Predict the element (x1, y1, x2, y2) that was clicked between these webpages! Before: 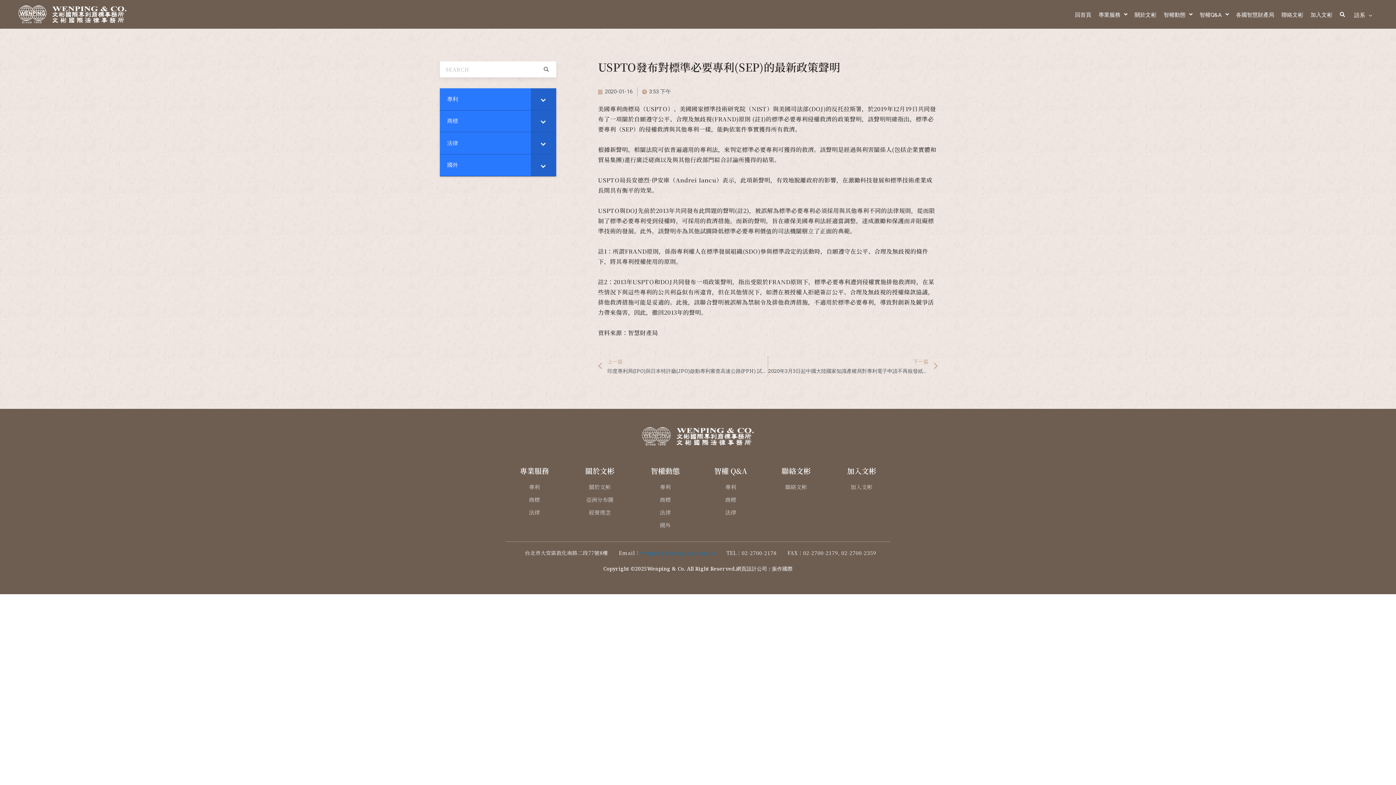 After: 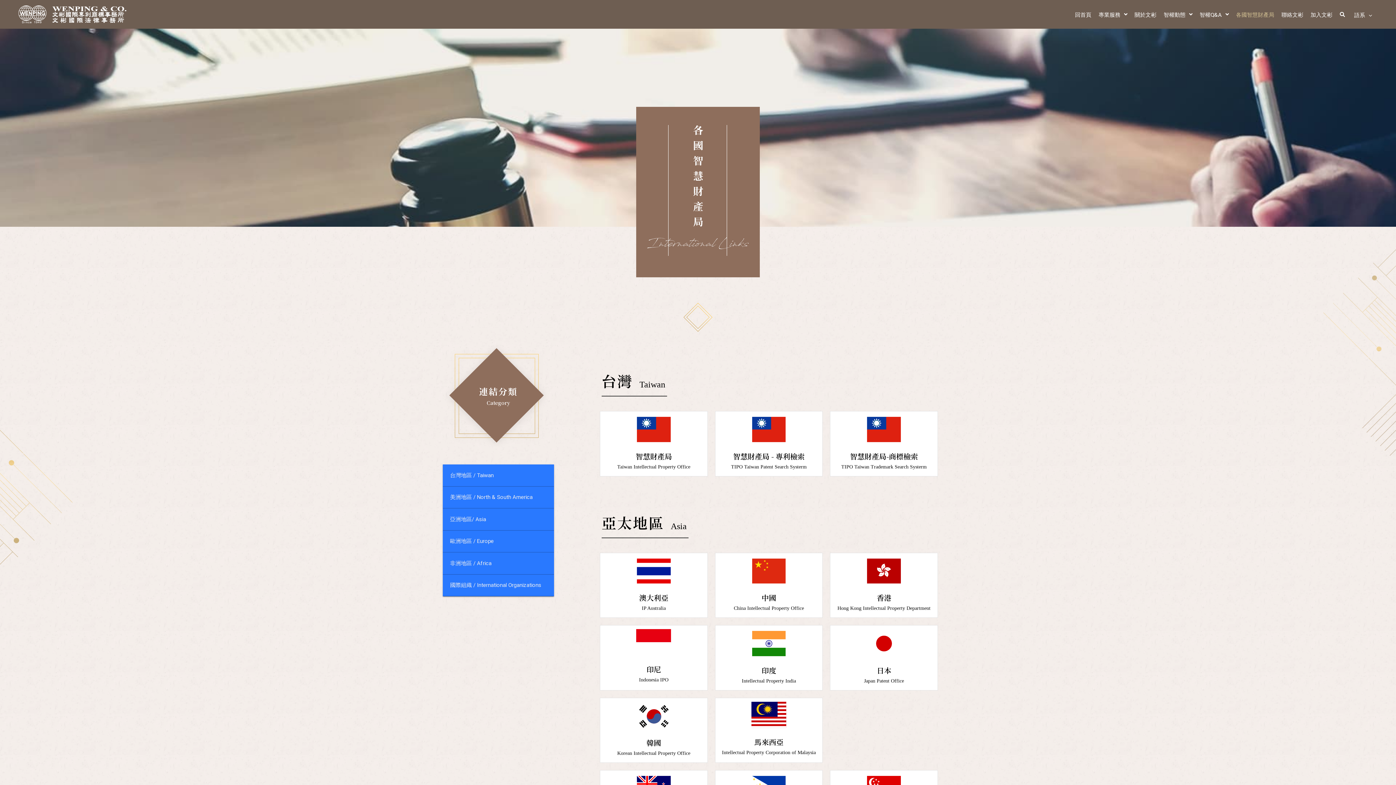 Action: bbox: (1232, 6, 1278, 22) label: 各國智慧財產局